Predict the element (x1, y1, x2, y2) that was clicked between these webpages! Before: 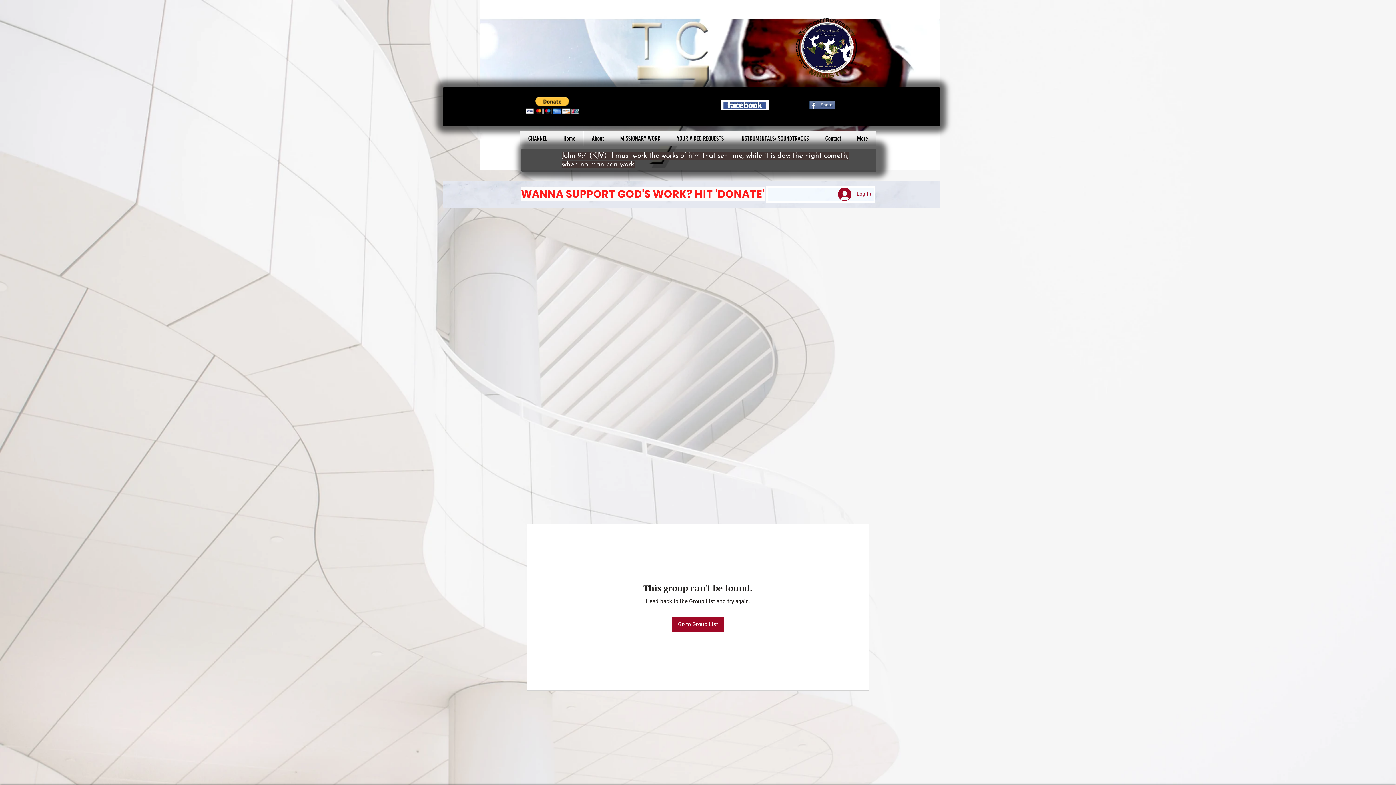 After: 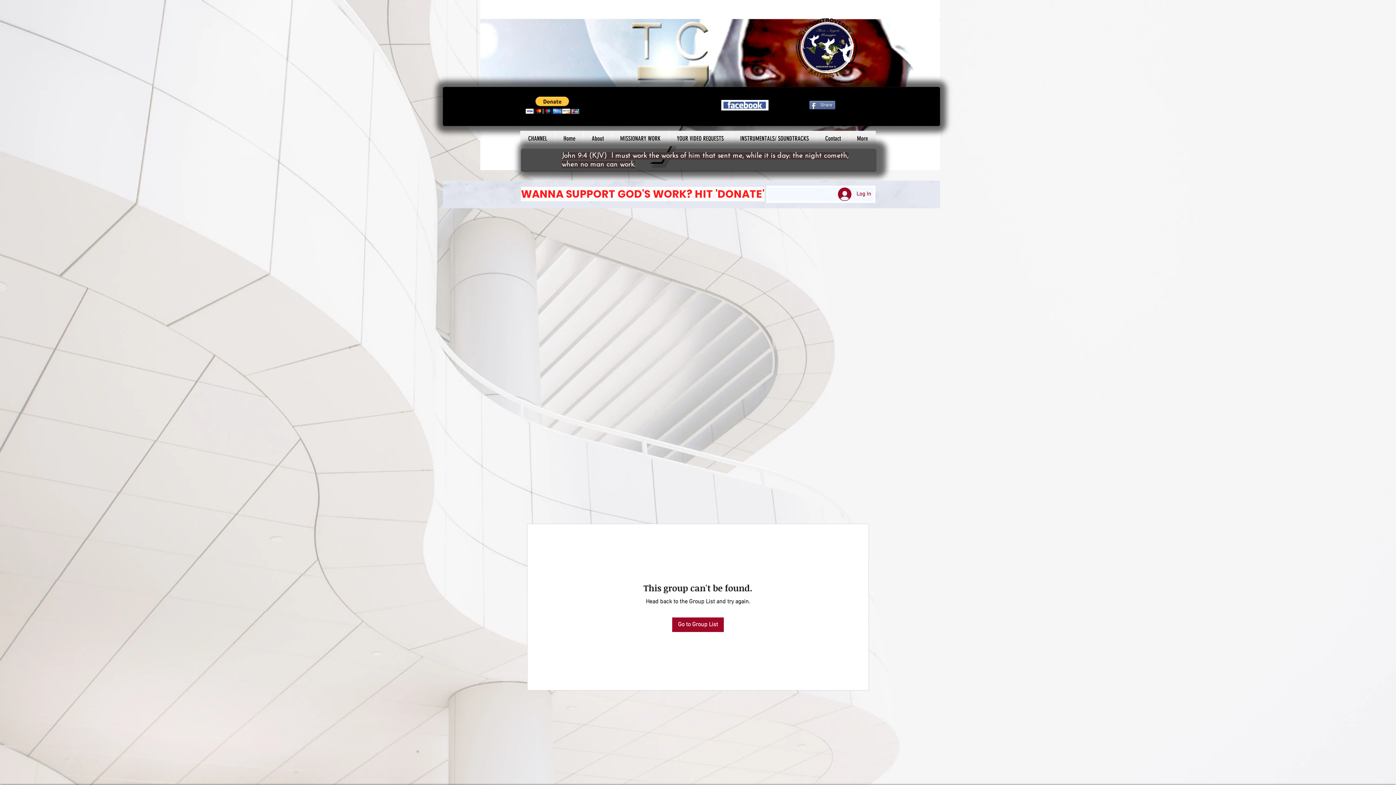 Action: bbox: (721, 100, 768, 110)